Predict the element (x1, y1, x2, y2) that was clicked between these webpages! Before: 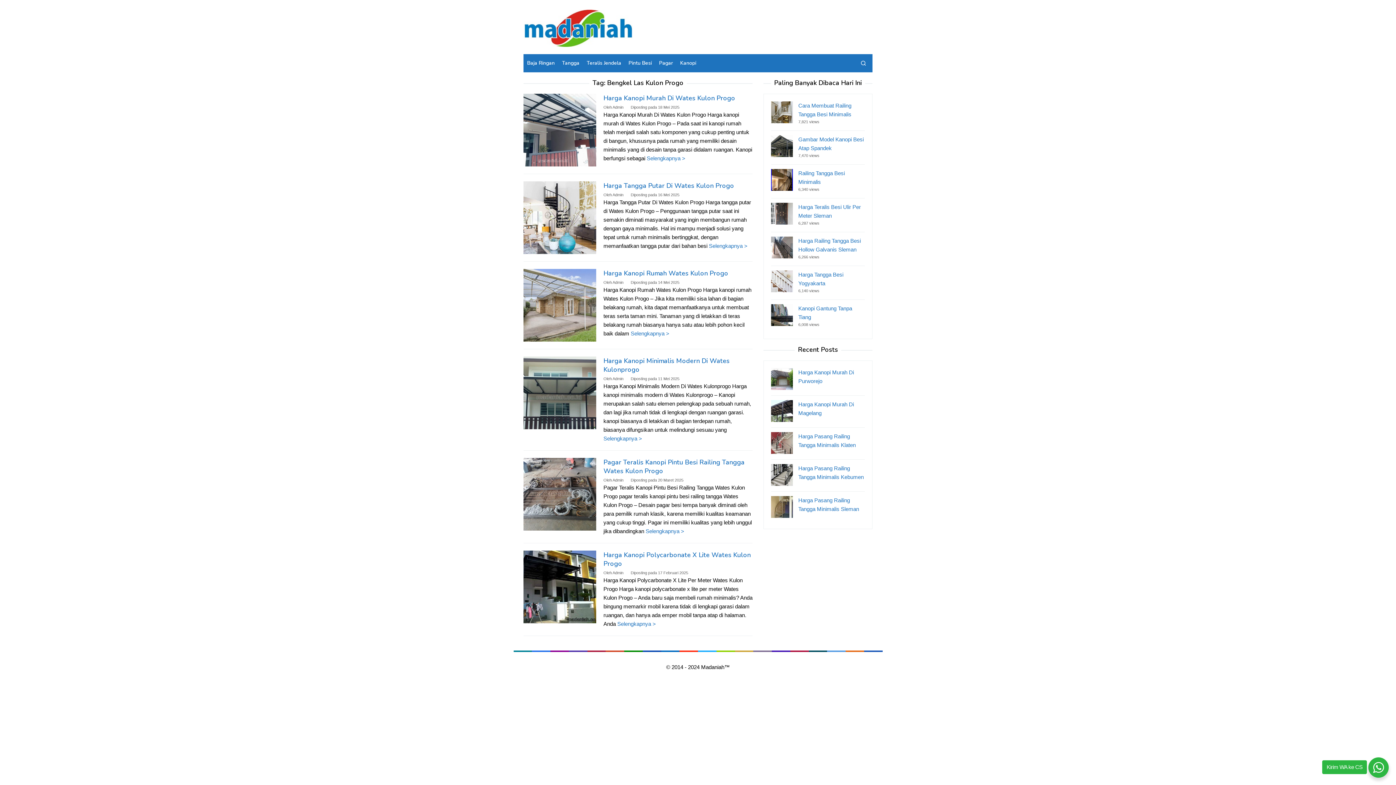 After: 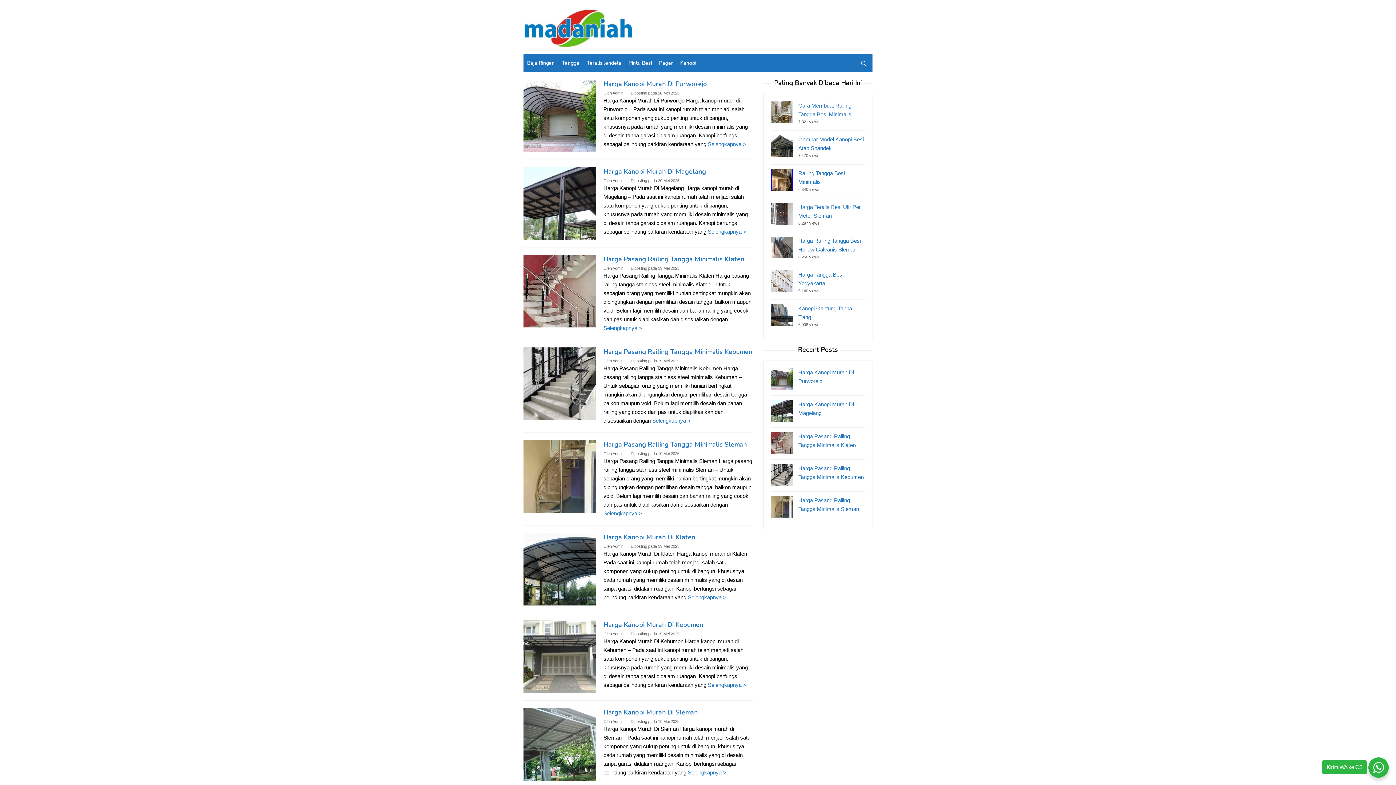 Action: bbox: (523, 24, 632, 30)